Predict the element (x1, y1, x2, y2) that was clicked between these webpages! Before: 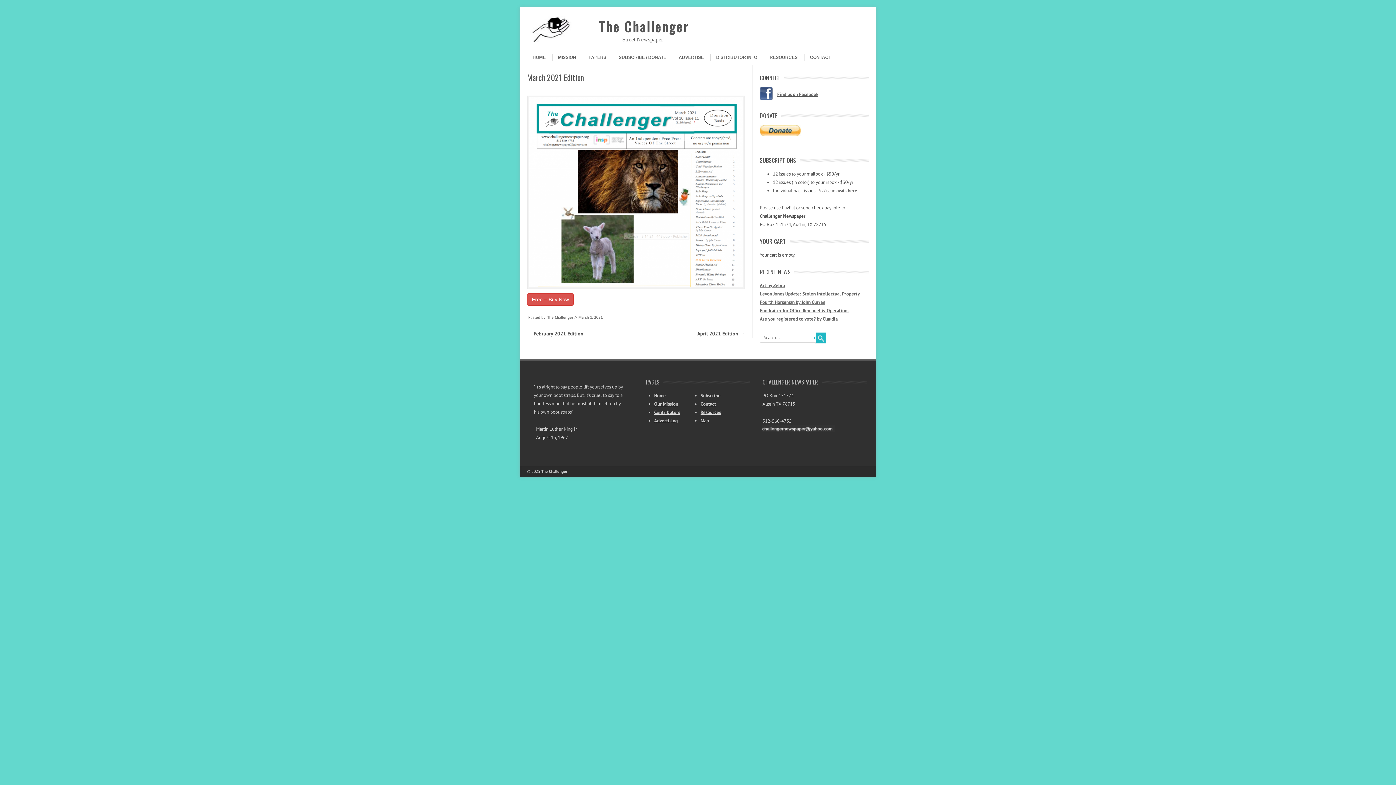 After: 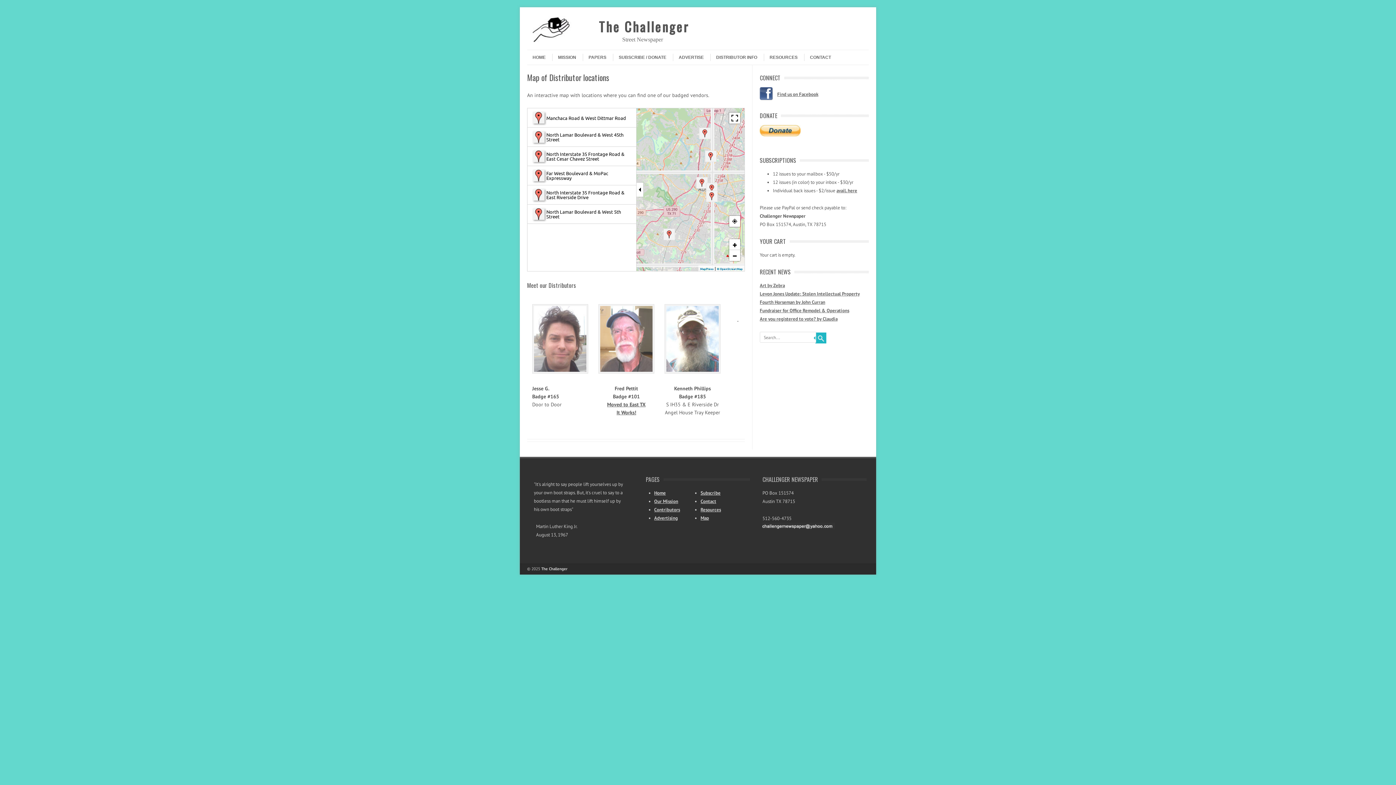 Action: bbox: (700, 417, 709, 423) label: Map